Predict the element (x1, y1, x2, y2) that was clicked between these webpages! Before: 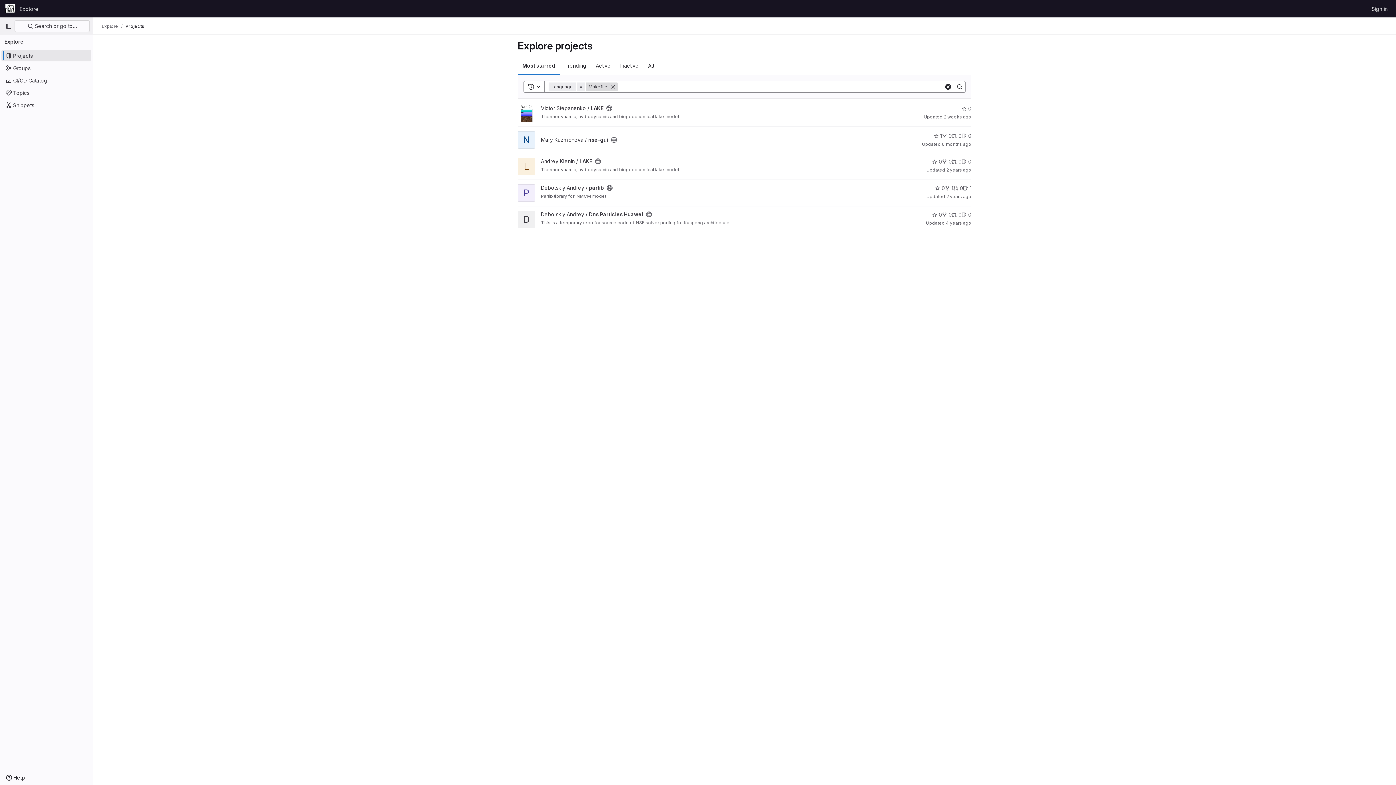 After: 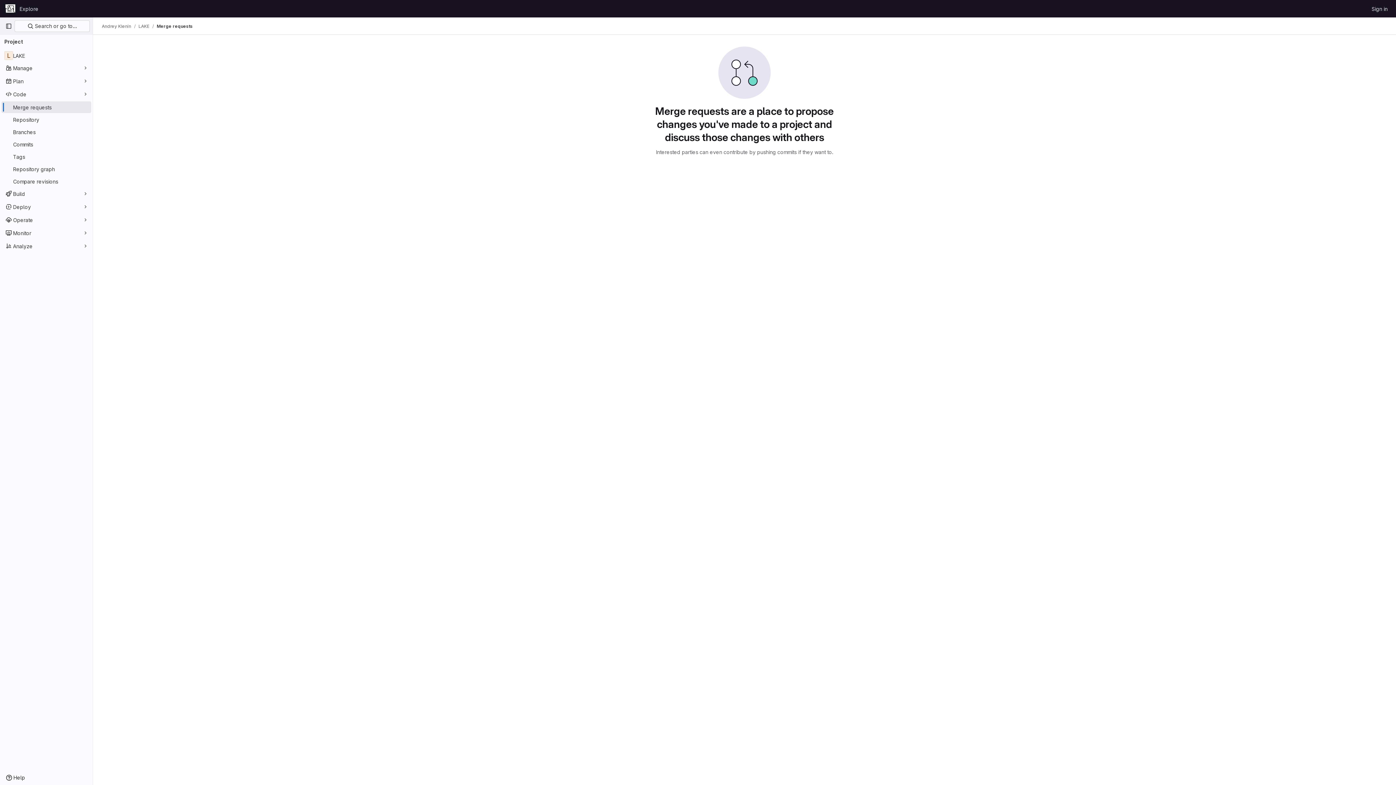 Action: bbox: (952, 157, 961, 165) label: LAKE has 0 open merge requests